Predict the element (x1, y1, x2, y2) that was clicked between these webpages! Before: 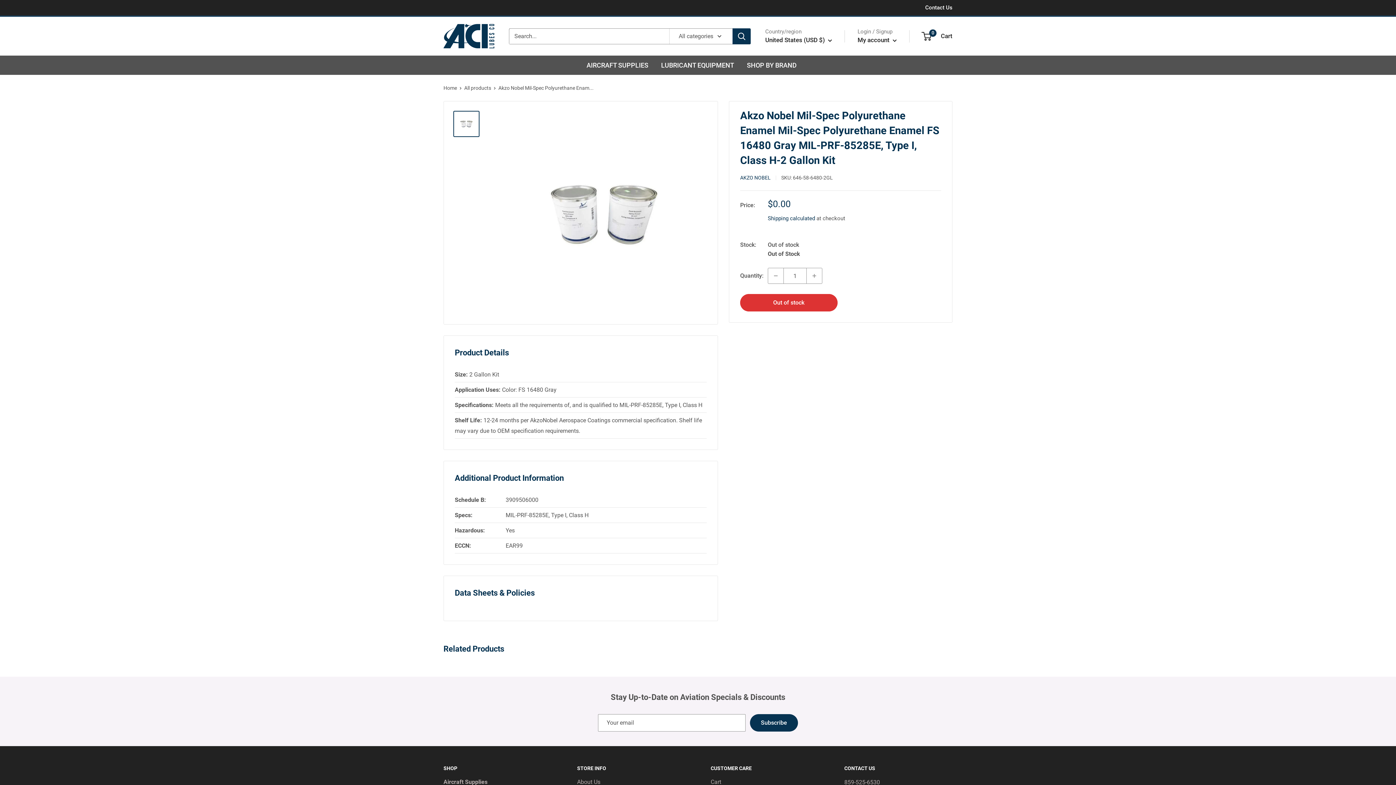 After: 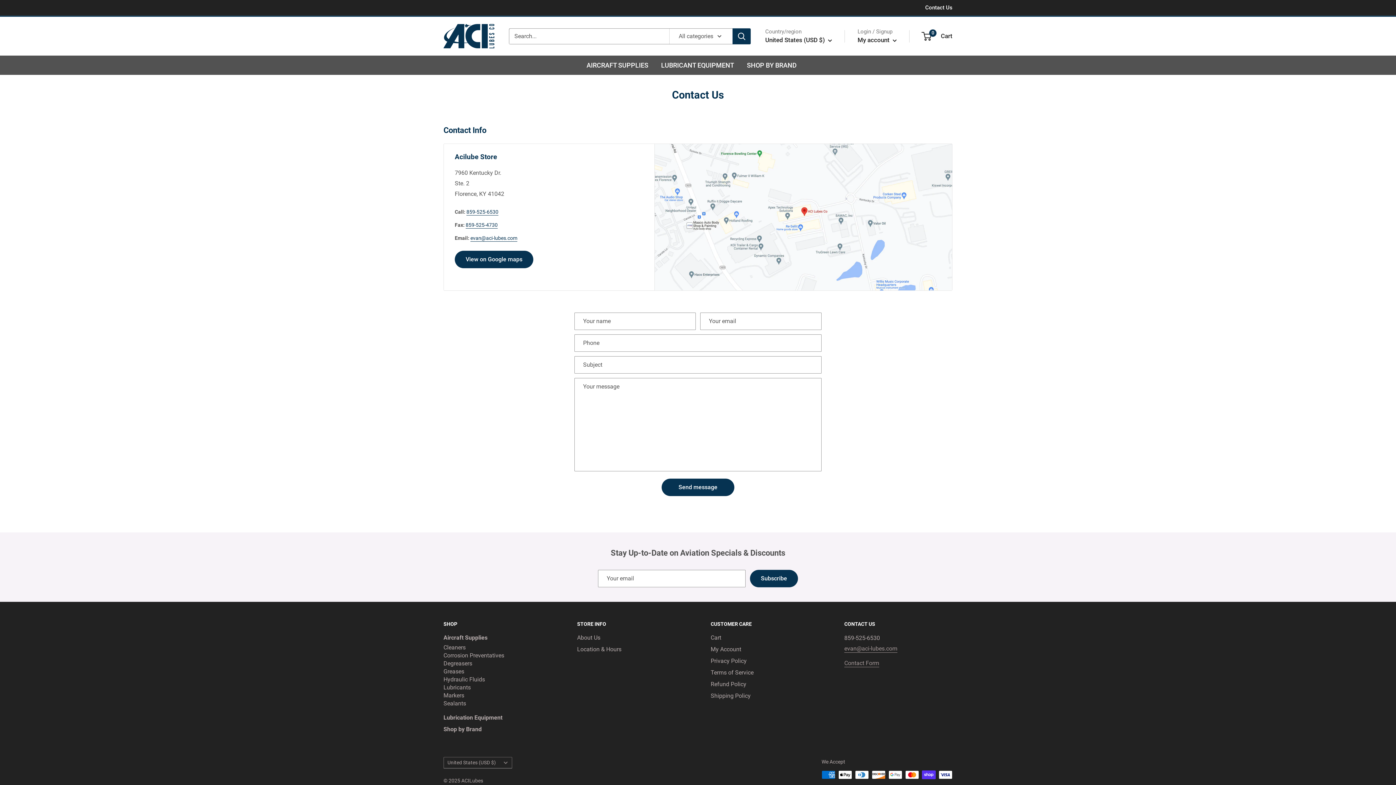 Action: bbox: (925, 0, 952, 15) label: Contact Us